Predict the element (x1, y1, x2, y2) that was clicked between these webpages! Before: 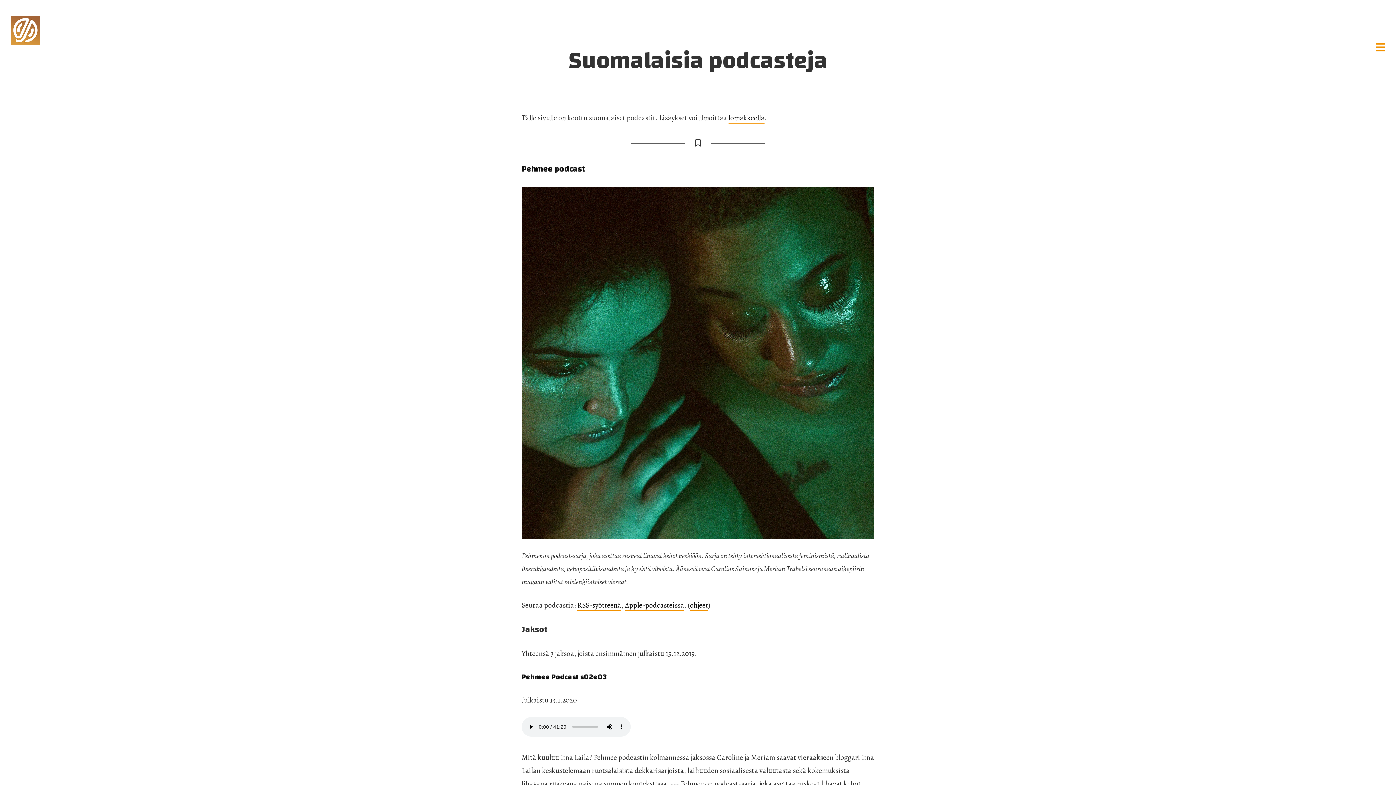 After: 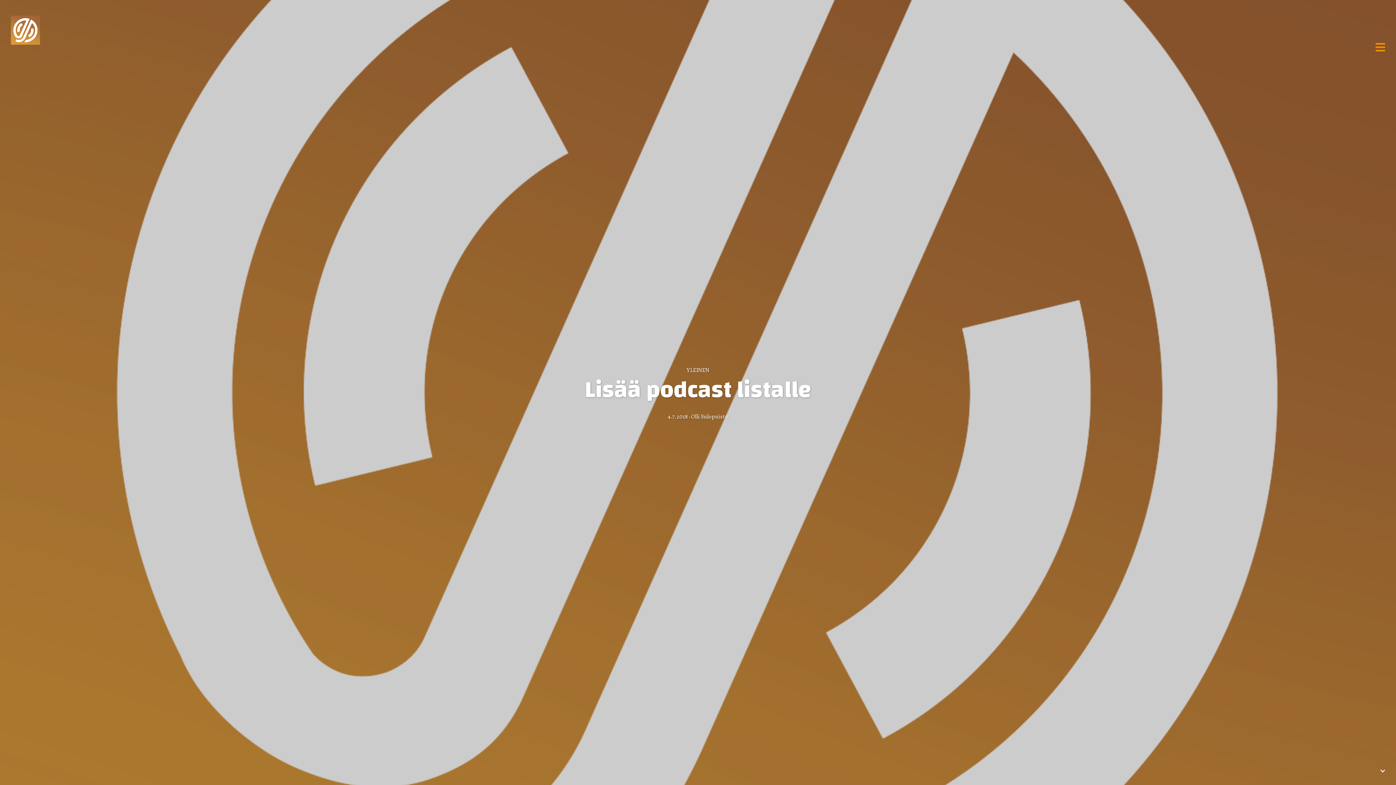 Action: label: lomakkeella bbox: (728, 113, 764, 123)